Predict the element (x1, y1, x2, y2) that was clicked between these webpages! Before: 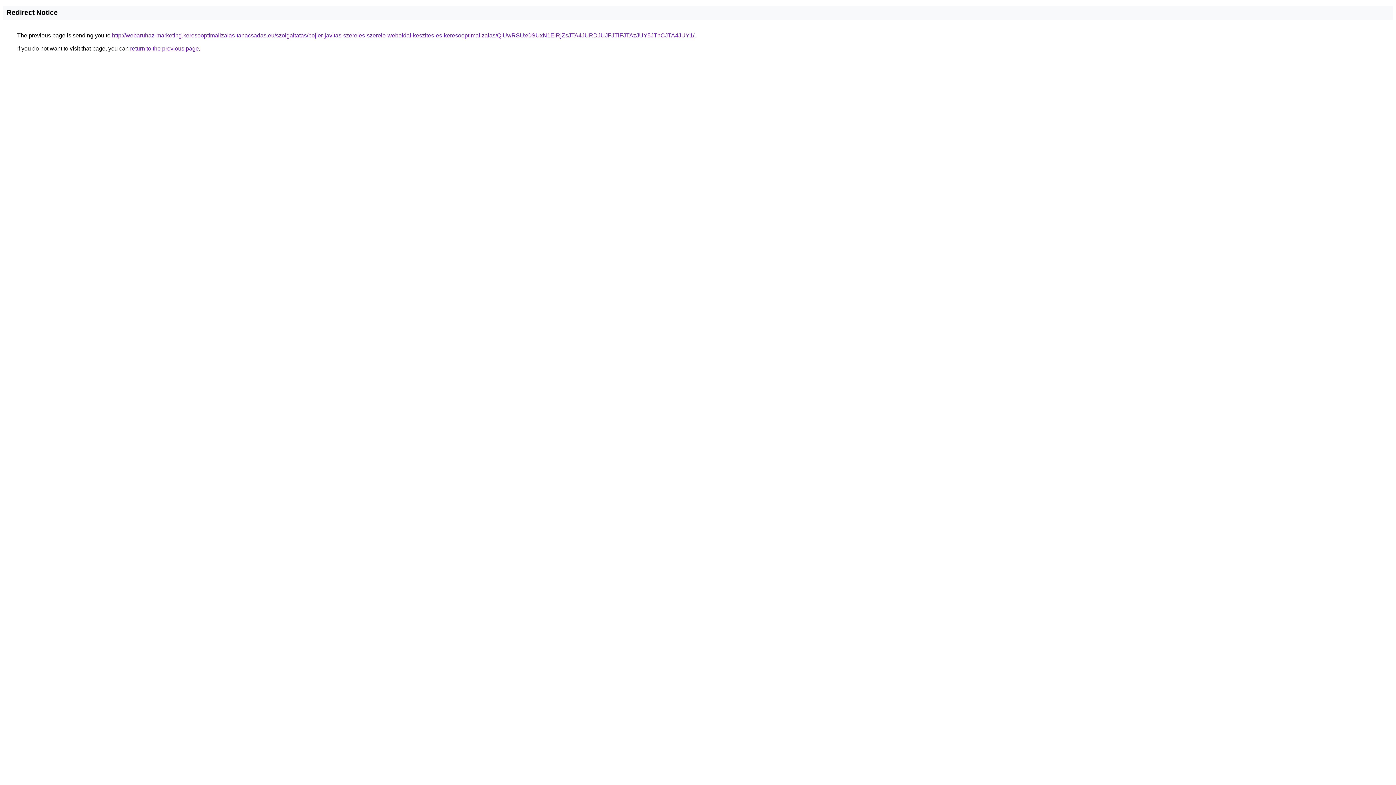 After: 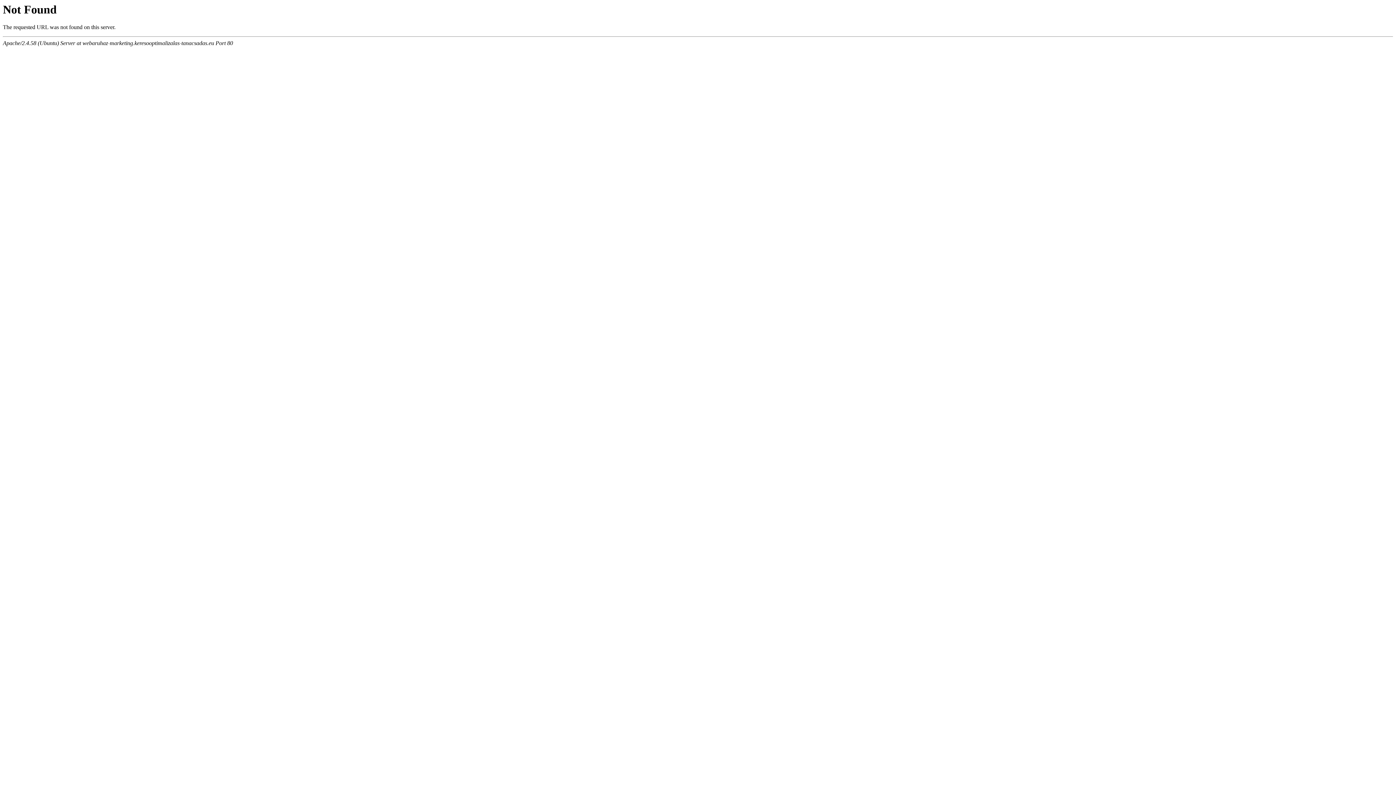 Action: label: http://webaruhaz-marketing.keresooptimalizalas-tanacsadas.eu/szolgaltatas/bojler-javitas-szereles-szerelo-weboldal-keszites-es-keresooptimalizalas/QiUwRSUxOSUxN1ElRjZsJTA4JURDJUJFJTlFJTAzJUY5JThCJTA4JUY1/ bbox: (112, 32, 694, 38)